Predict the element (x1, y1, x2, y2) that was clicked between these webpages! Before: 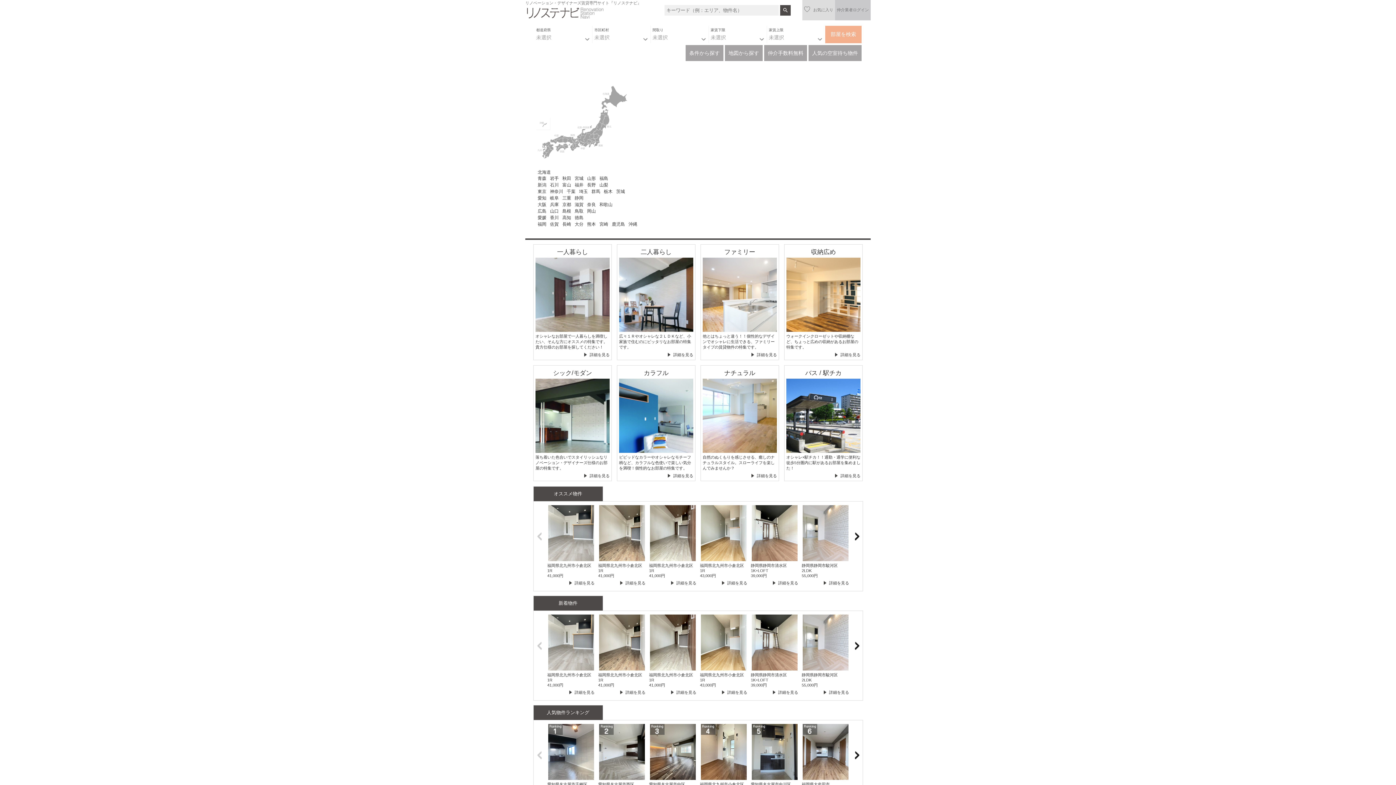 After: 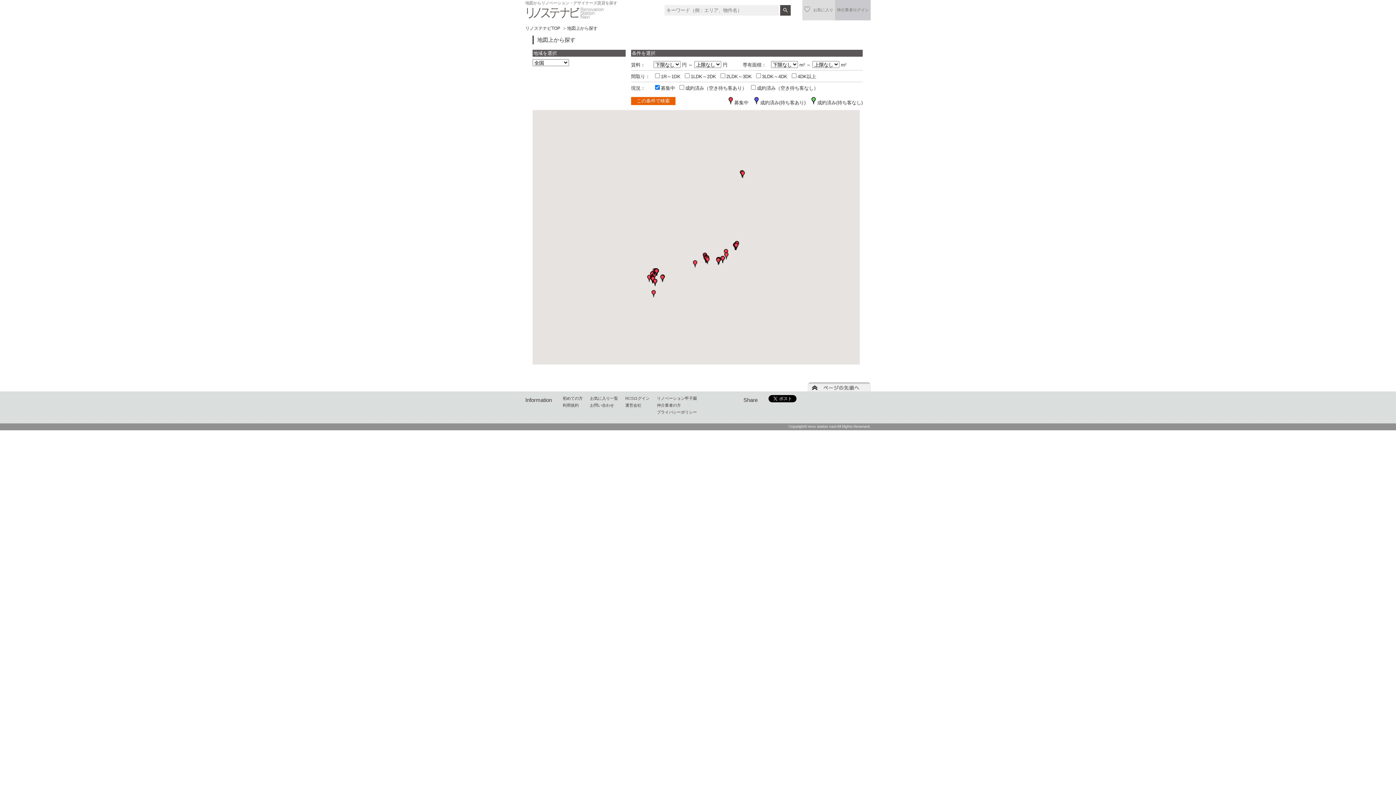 Action: bbox: (725, 45, 762, 61) label: 地図から探す